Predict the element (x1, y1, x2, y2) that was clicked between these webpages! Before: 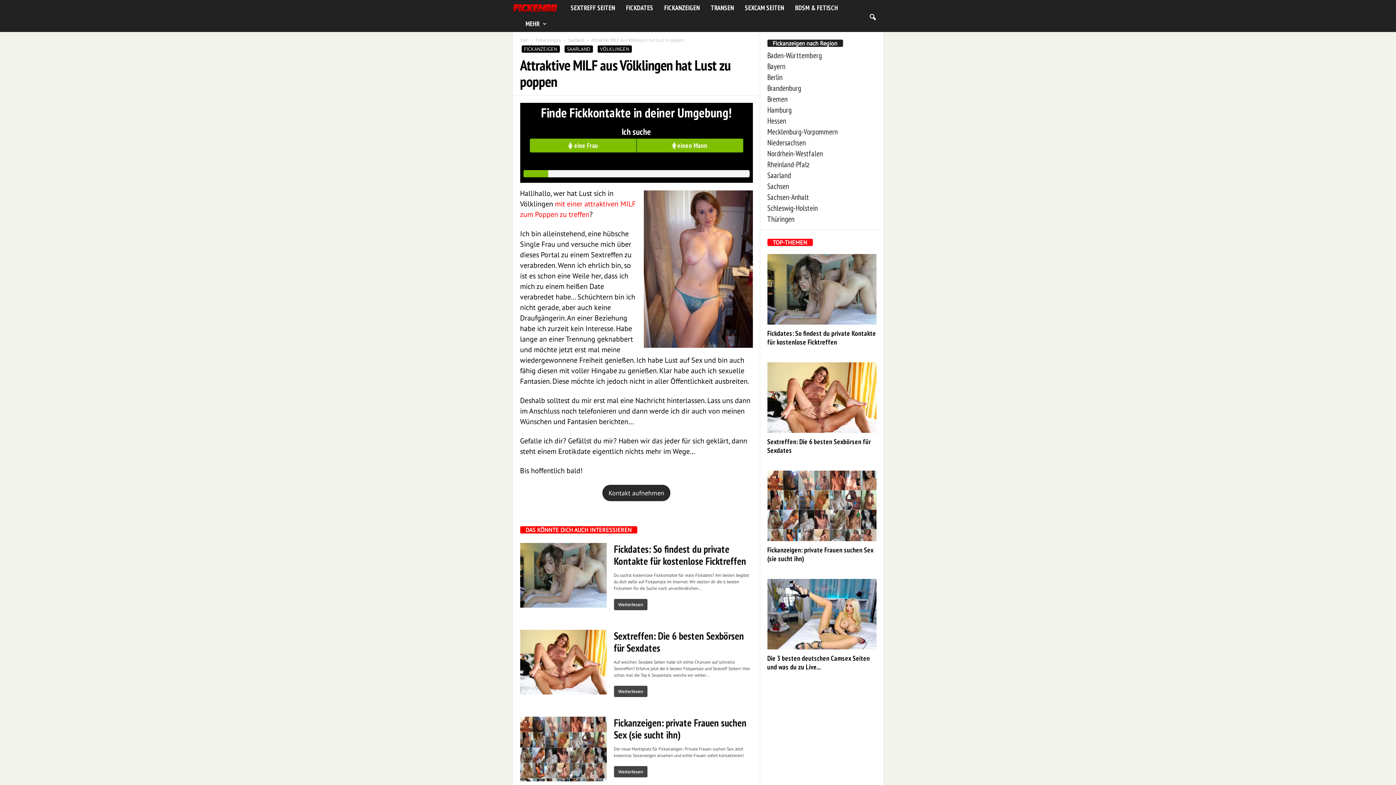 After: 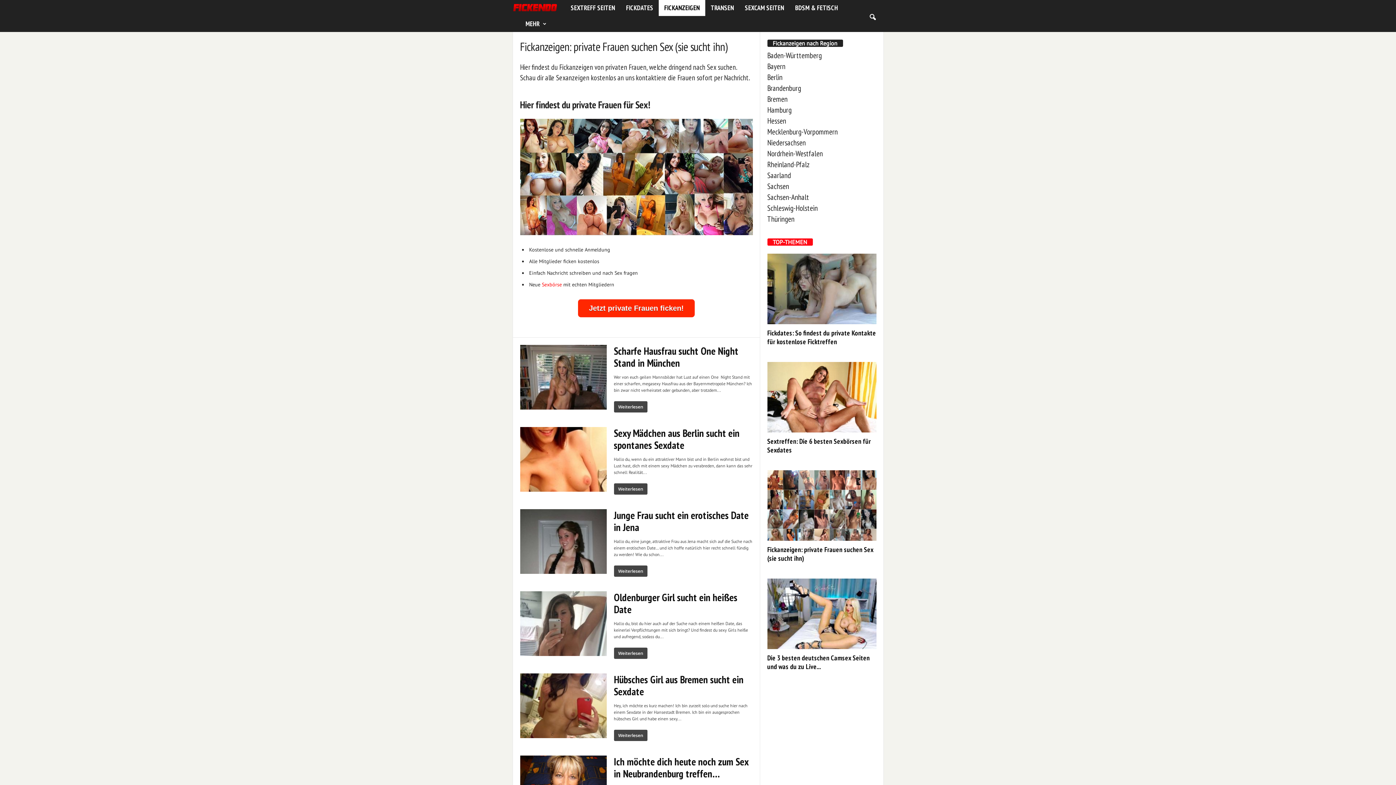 Action: bbox: (614, 716, 746, 741) label: Fickanzeigen: private Frauen suchen Sex (sie sucht ihn)